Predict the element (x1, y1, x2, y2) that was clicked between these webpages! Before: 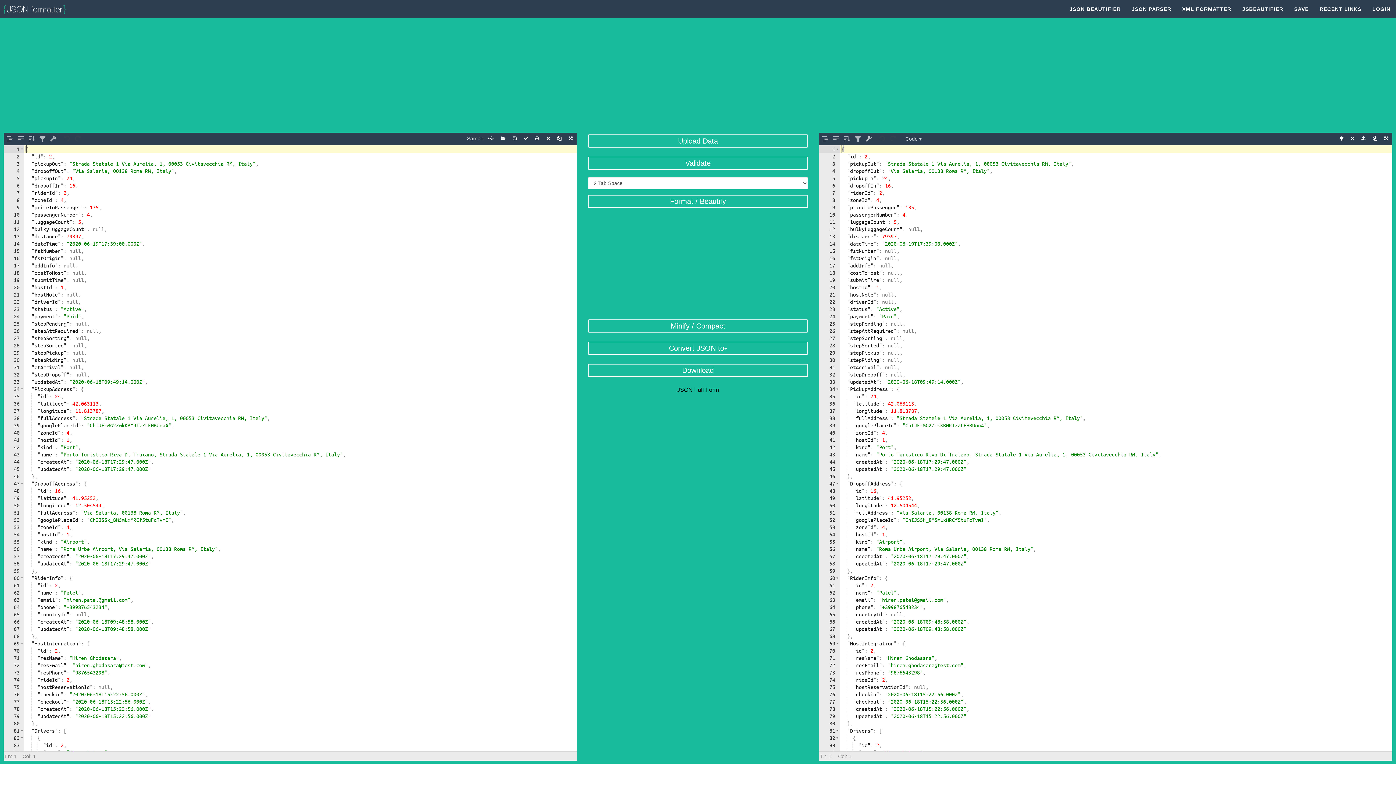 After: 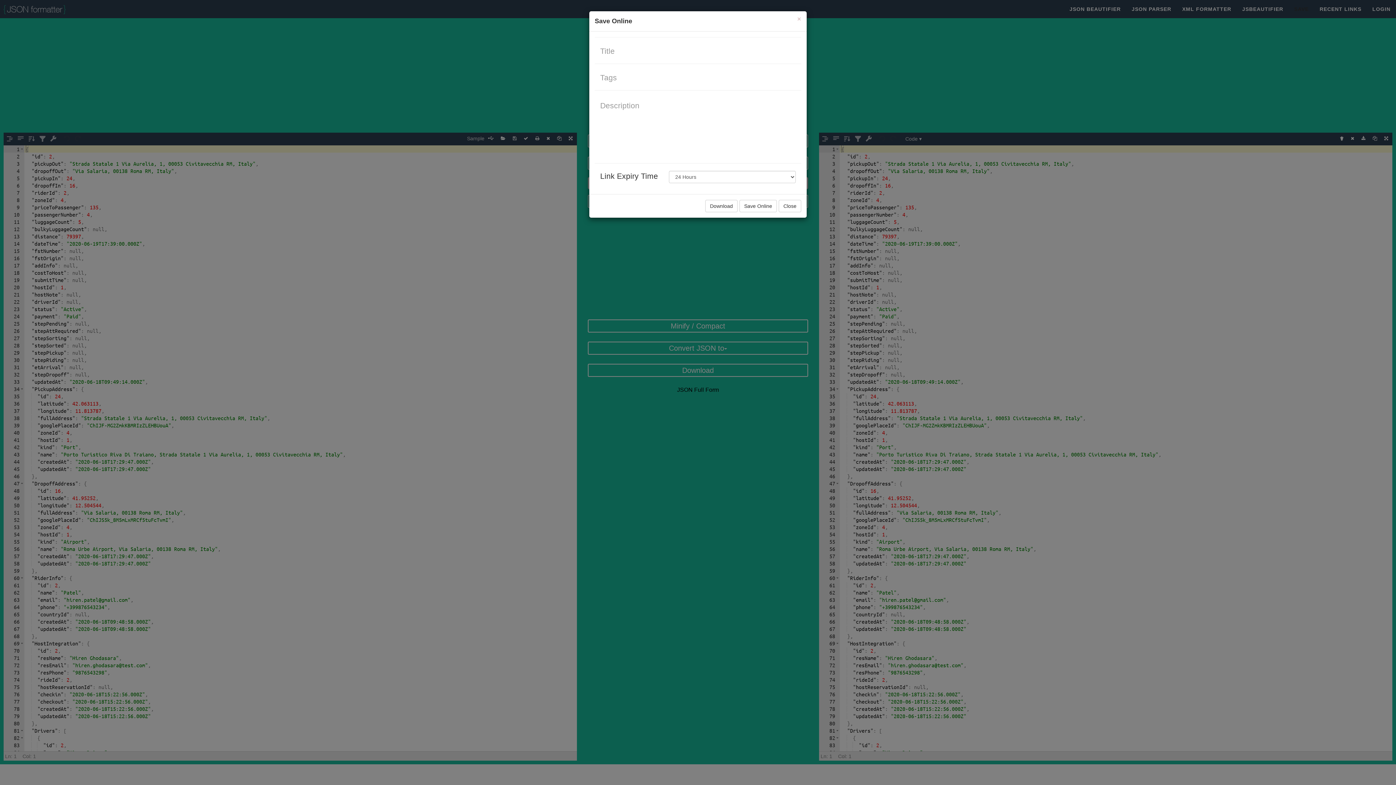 Action: bbox: (1289, 0, 1314, 18) label: SAVE